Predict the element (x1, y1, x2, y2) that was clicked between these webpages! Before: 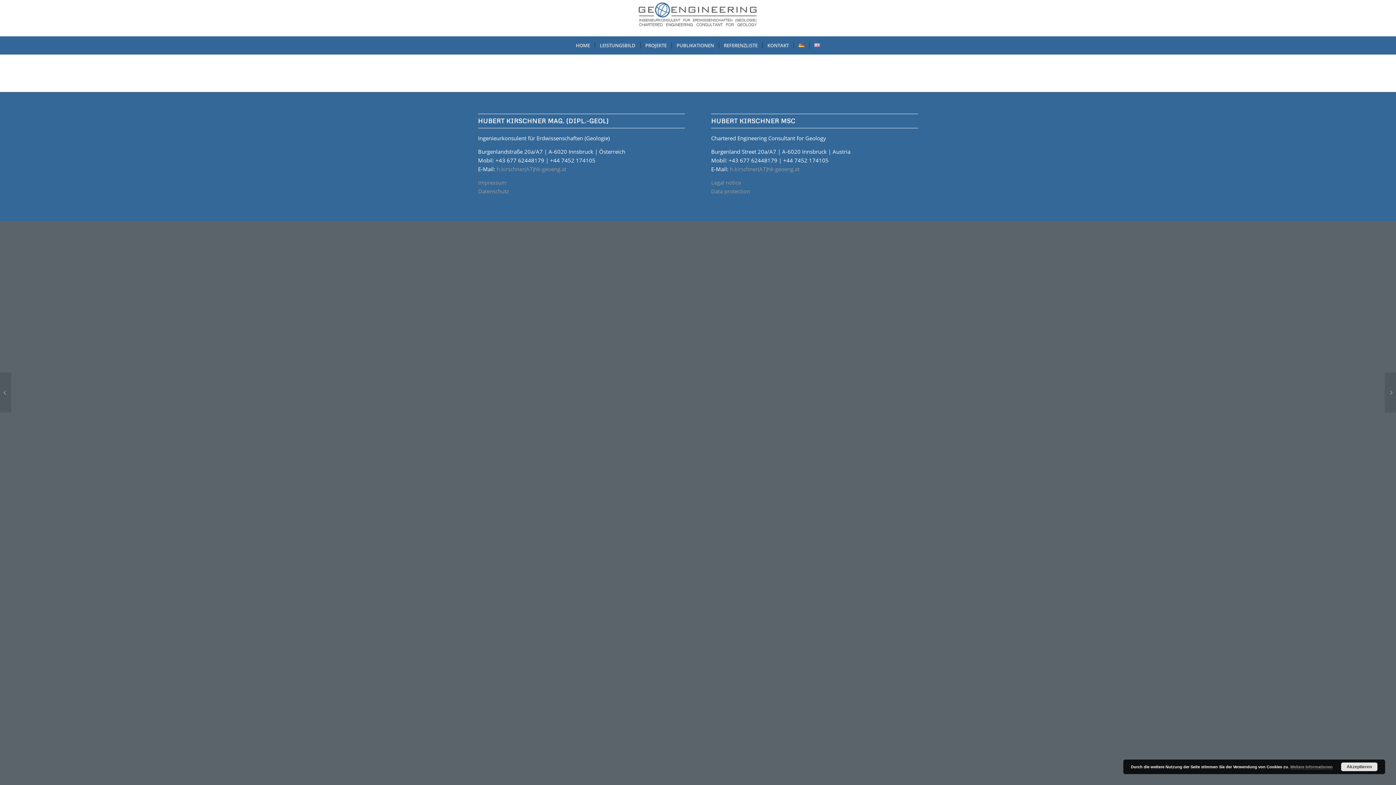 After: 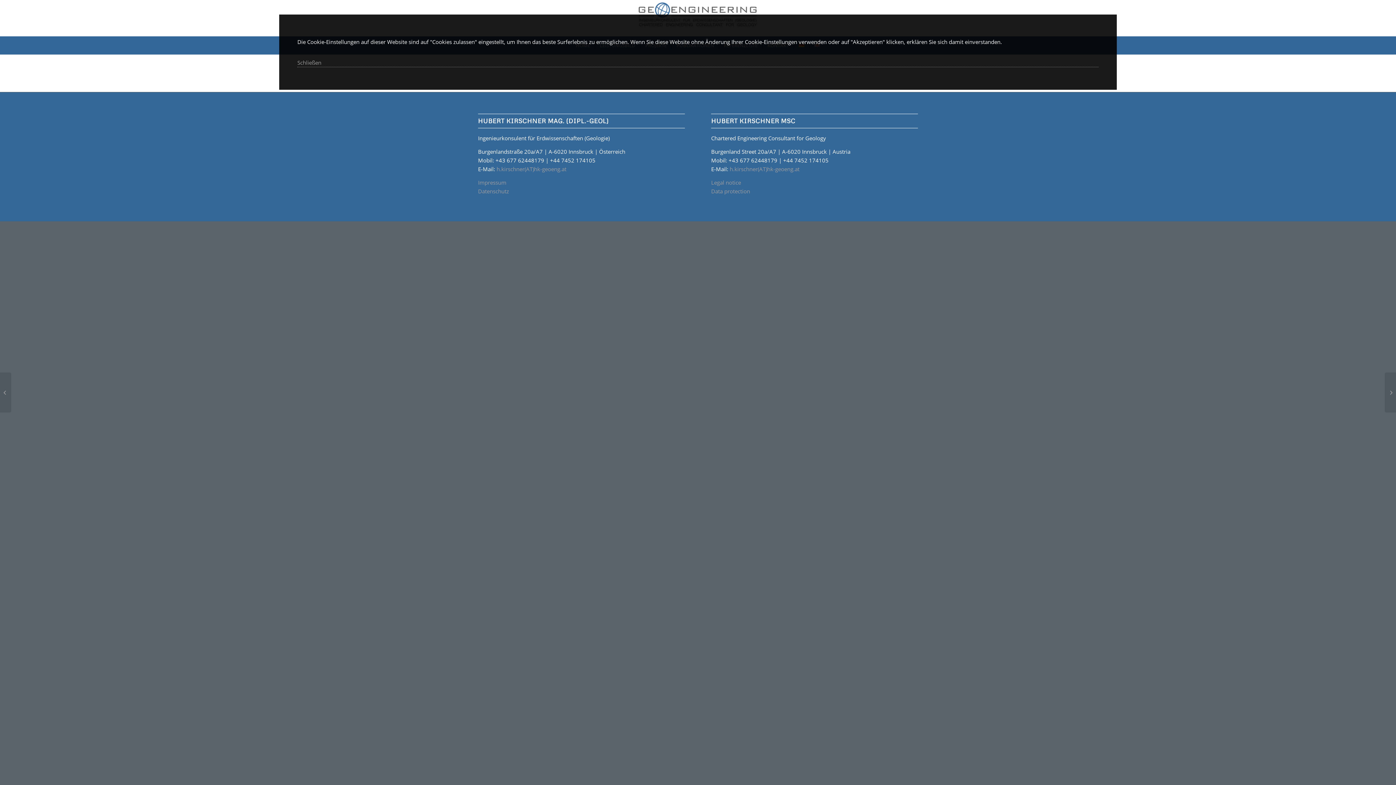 Action: bbox: (1290, 765, 1333, 769) label: Weitere Informationen